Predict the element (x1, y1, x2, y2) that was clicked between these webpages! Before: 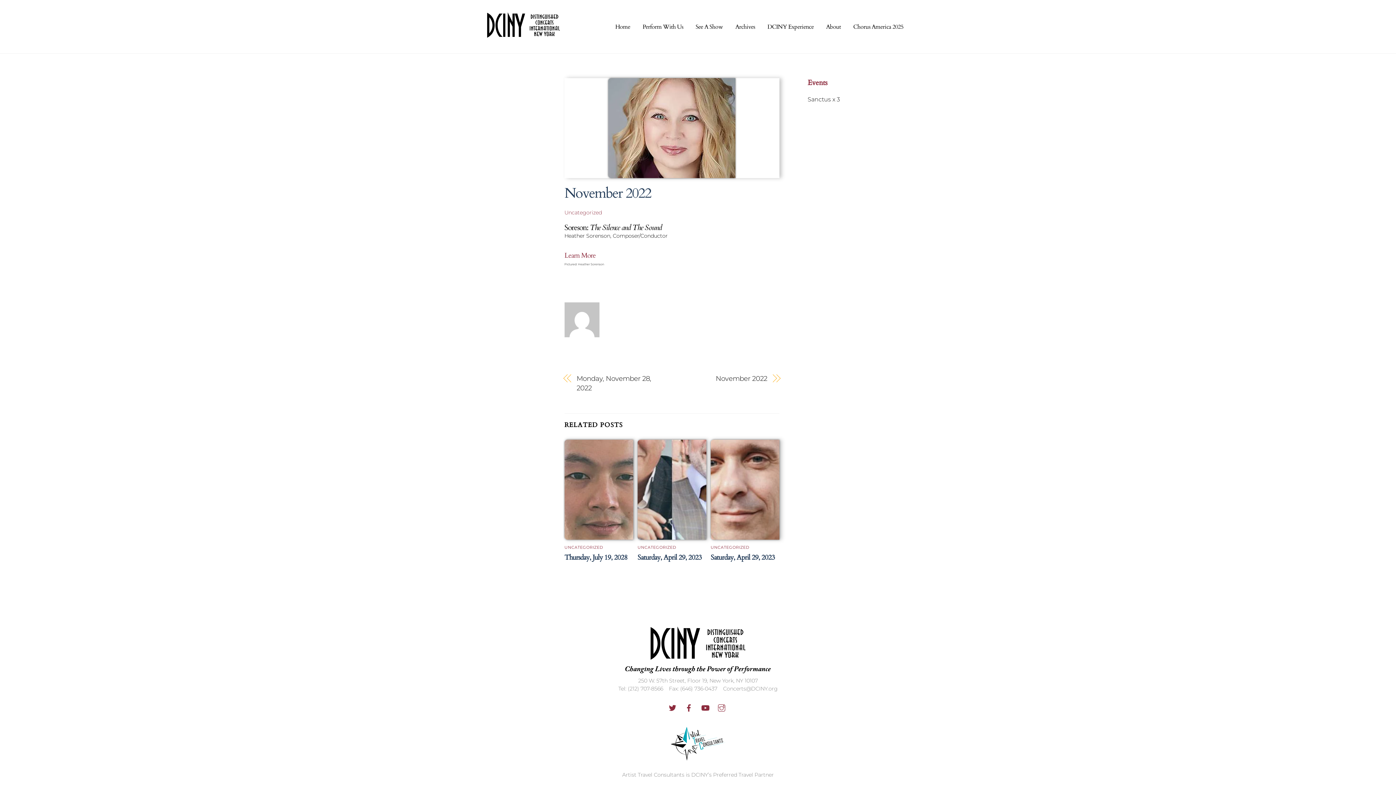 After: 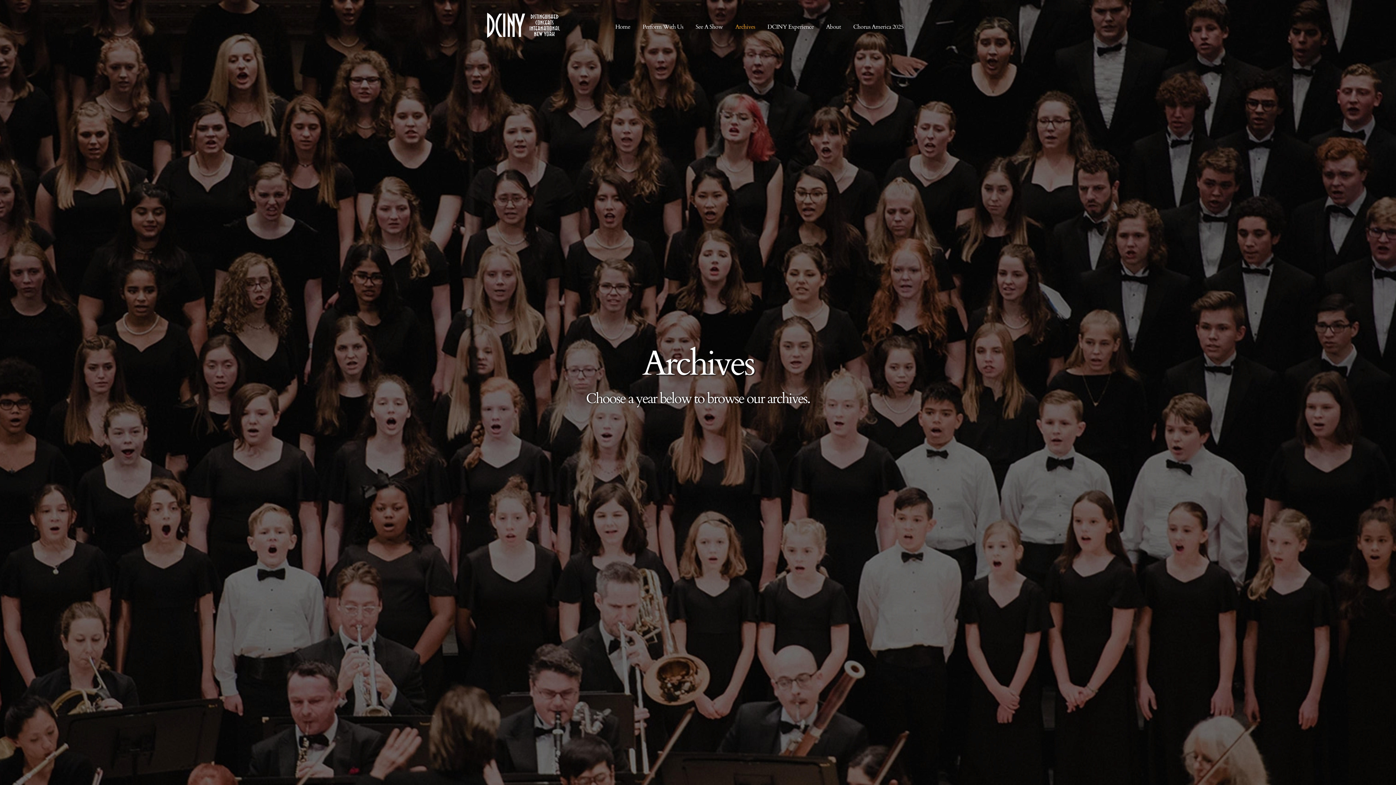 Action: bbox: (730, 18, 760, 34) label: Archives